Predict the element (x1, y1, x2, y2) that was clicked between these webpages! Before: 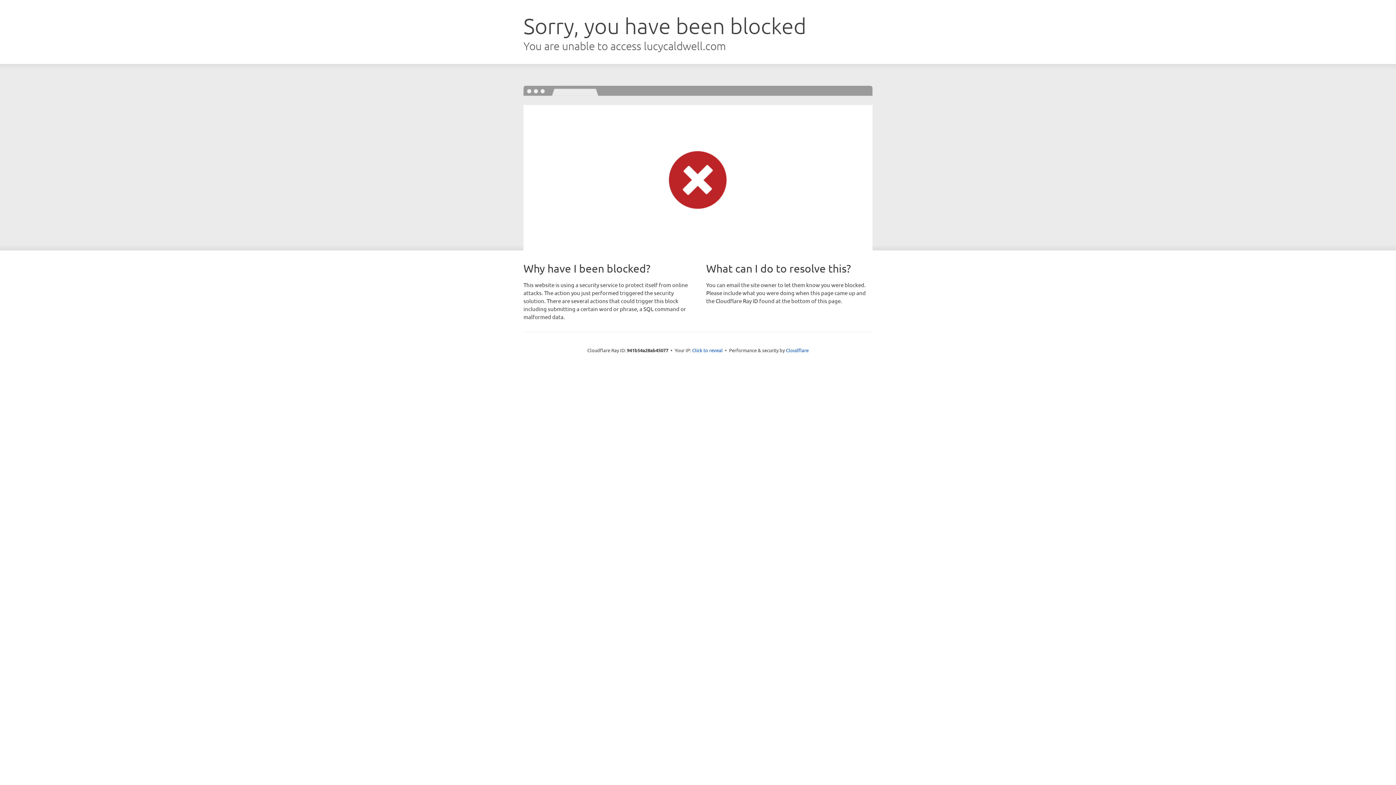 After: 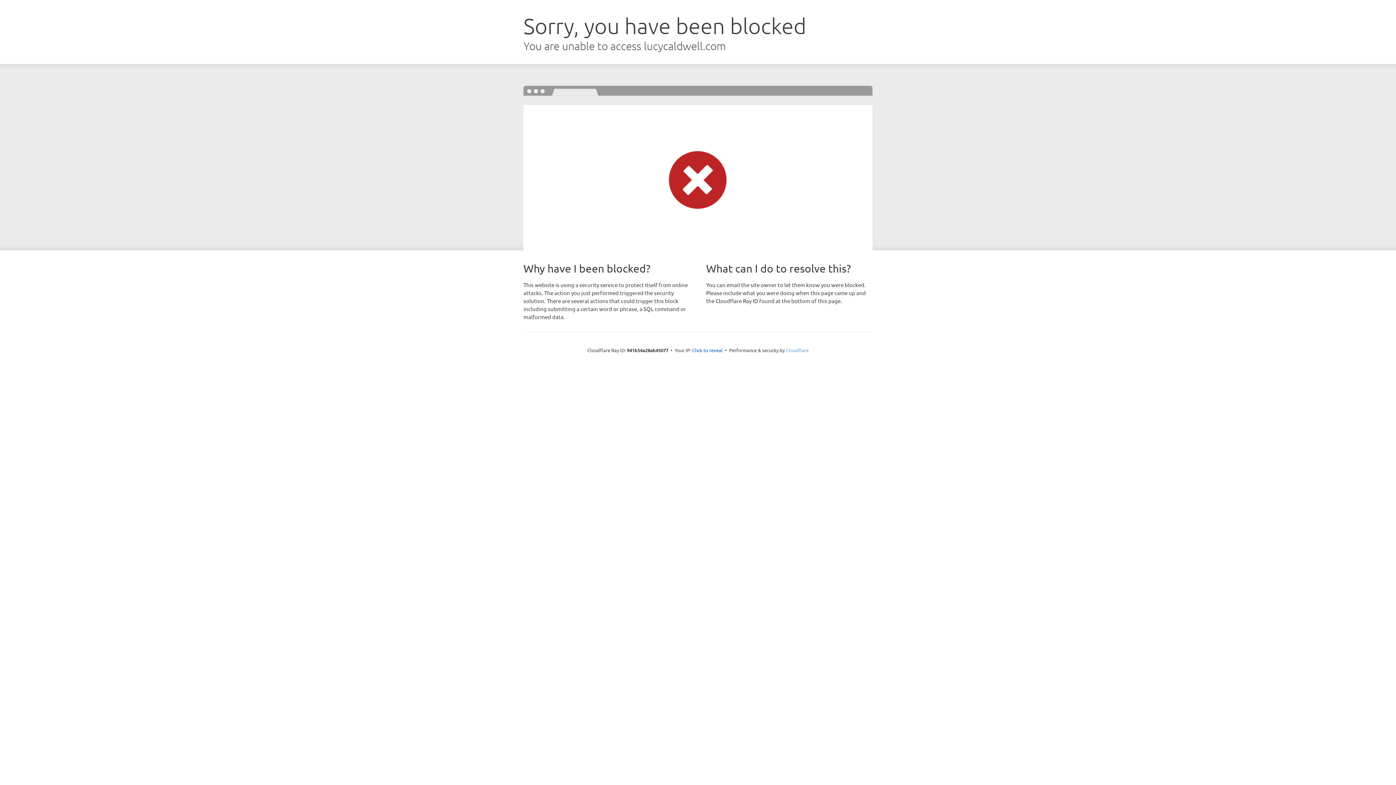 Action: bbox: (786, 347, 808, 353) label: Cloudflare